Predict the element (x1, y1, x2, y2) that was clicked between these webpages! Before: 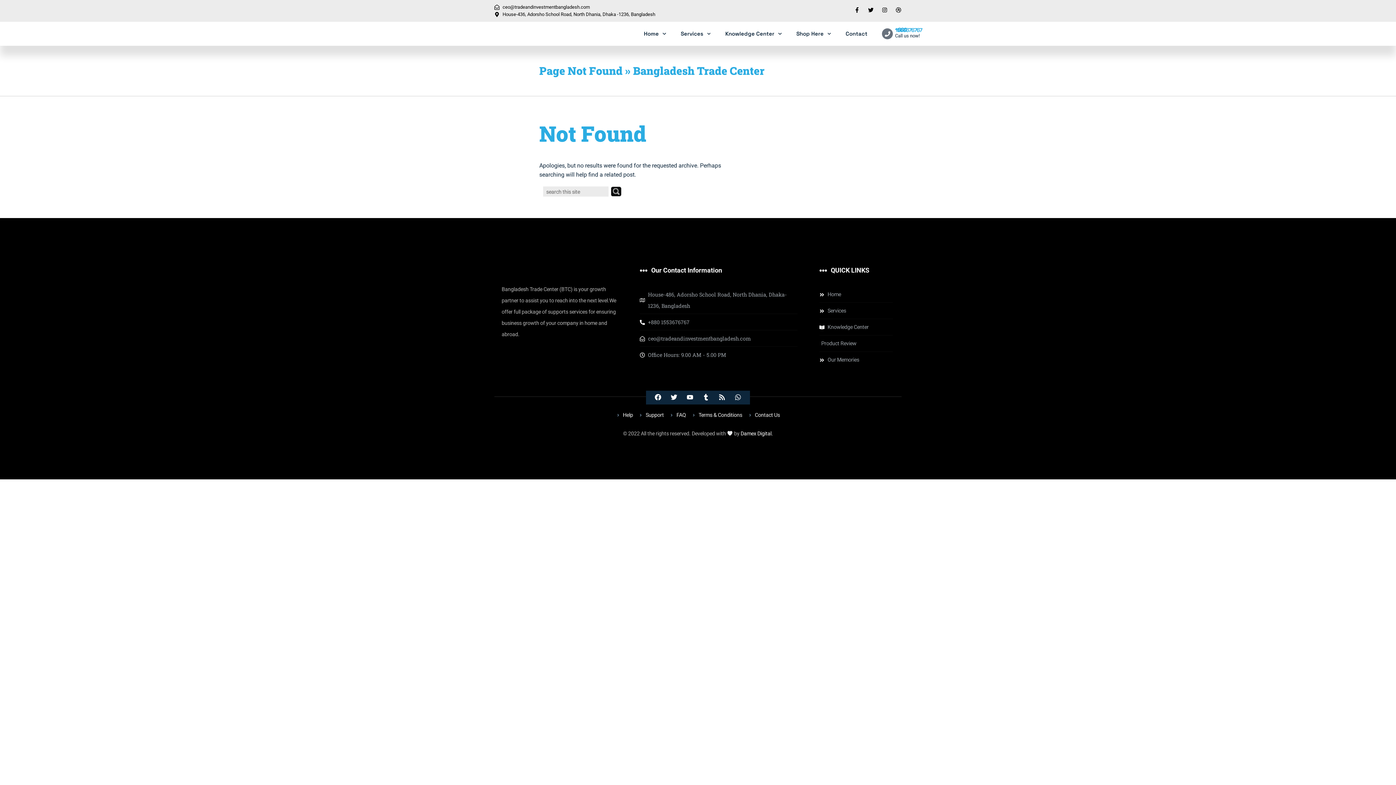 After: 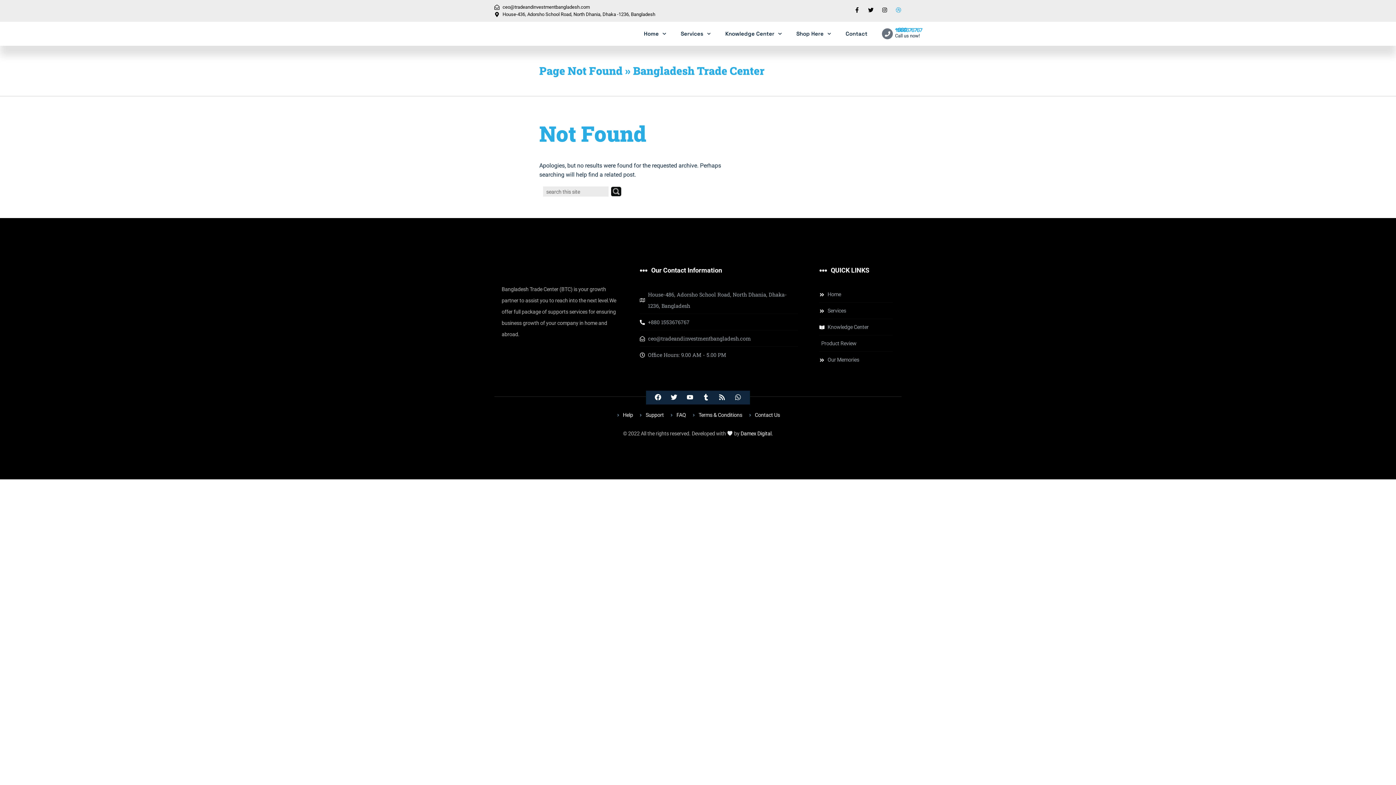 Action: bbox: (896, 7, 901, 12) label: Dribbble